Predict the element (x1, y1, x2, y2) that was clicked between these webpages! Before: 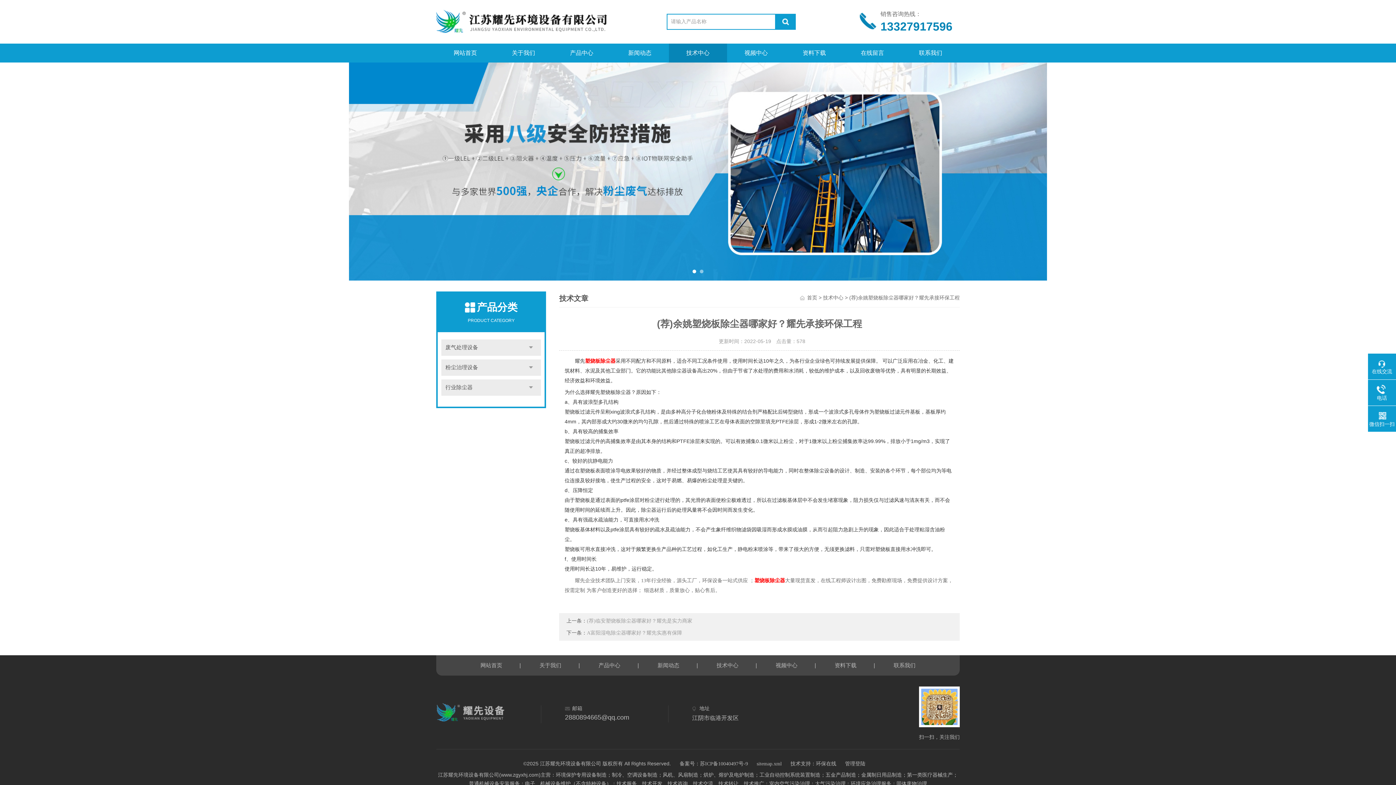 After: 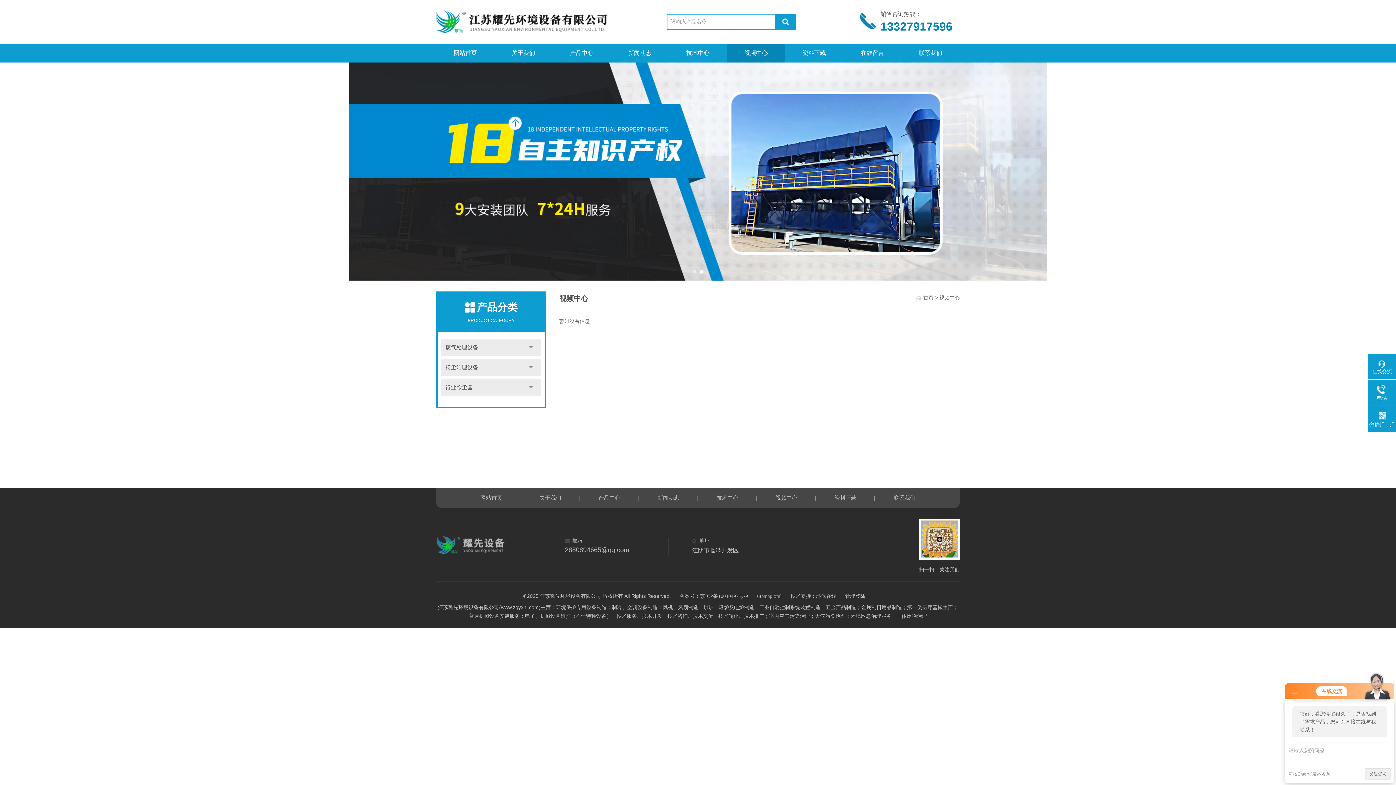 Action: bbox: (763, 656, 810, 676) label: 视频中心